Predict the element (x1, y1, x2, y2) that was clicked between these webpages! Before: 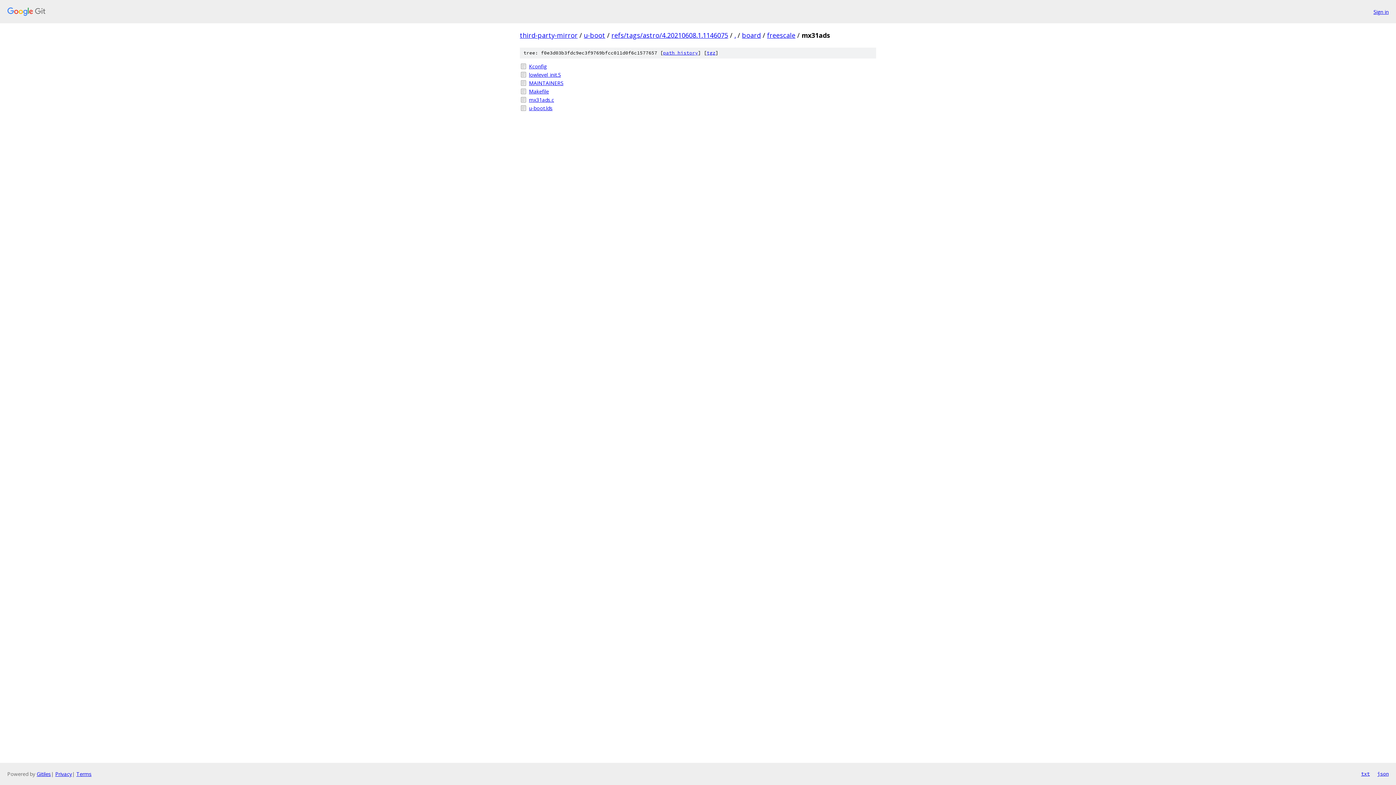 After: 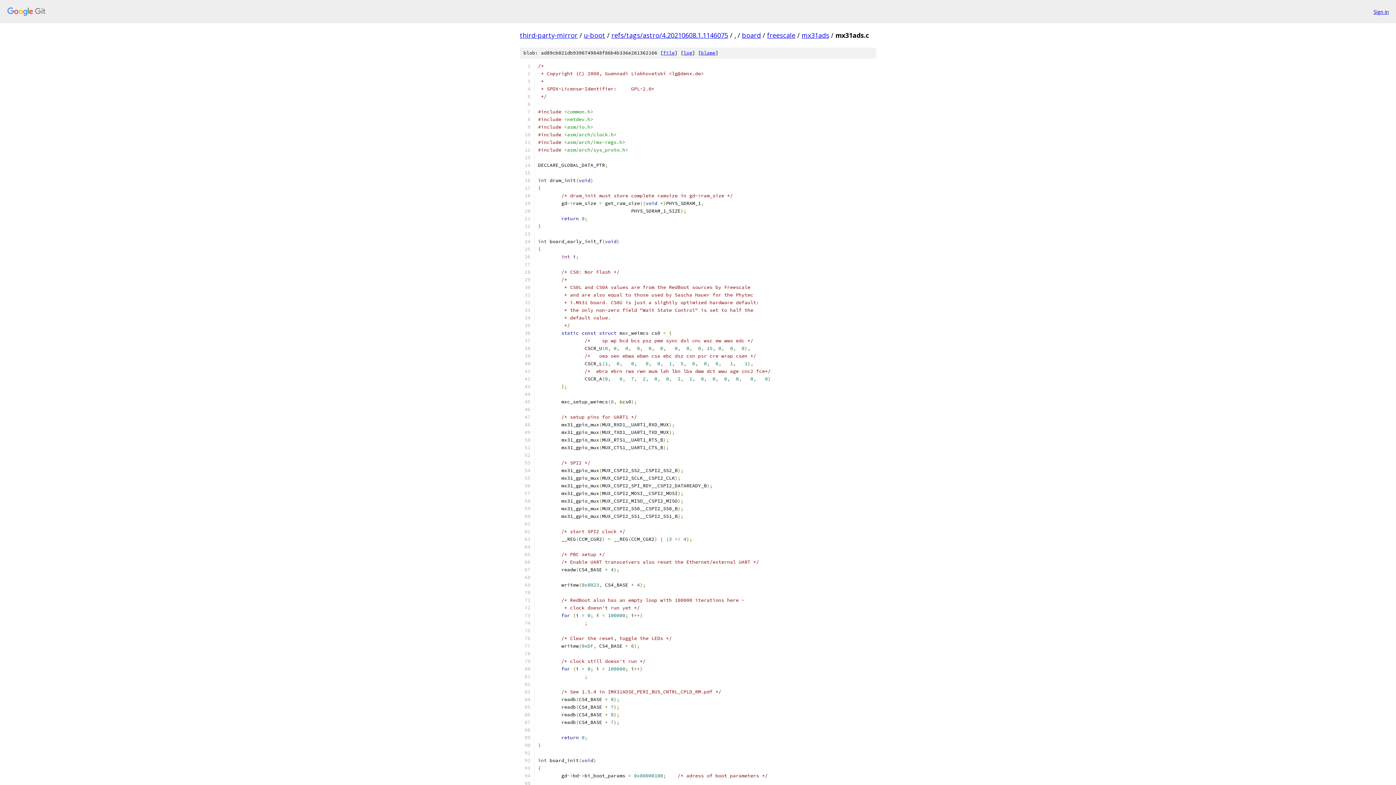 Action: bbox: (529, 96, 876, 103) label: mx31ads.c